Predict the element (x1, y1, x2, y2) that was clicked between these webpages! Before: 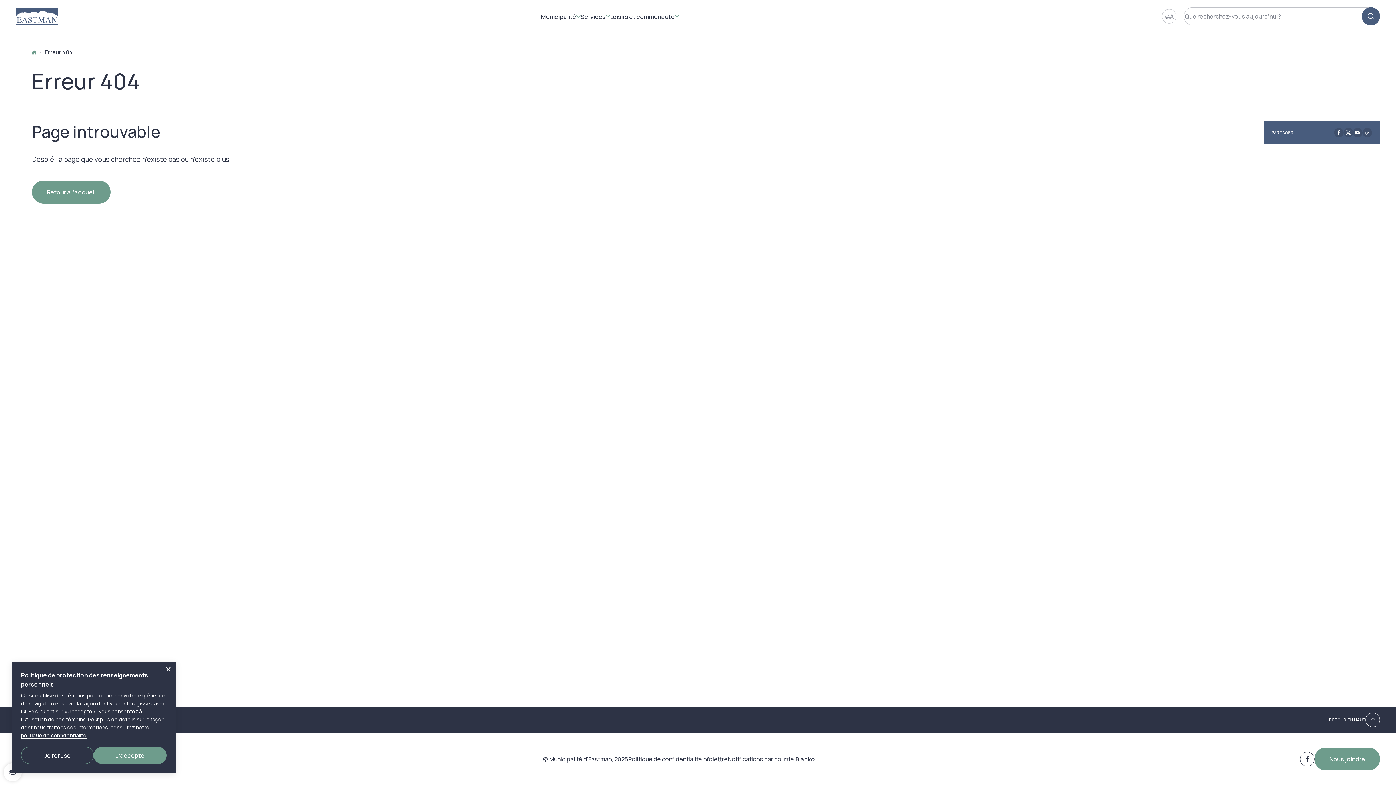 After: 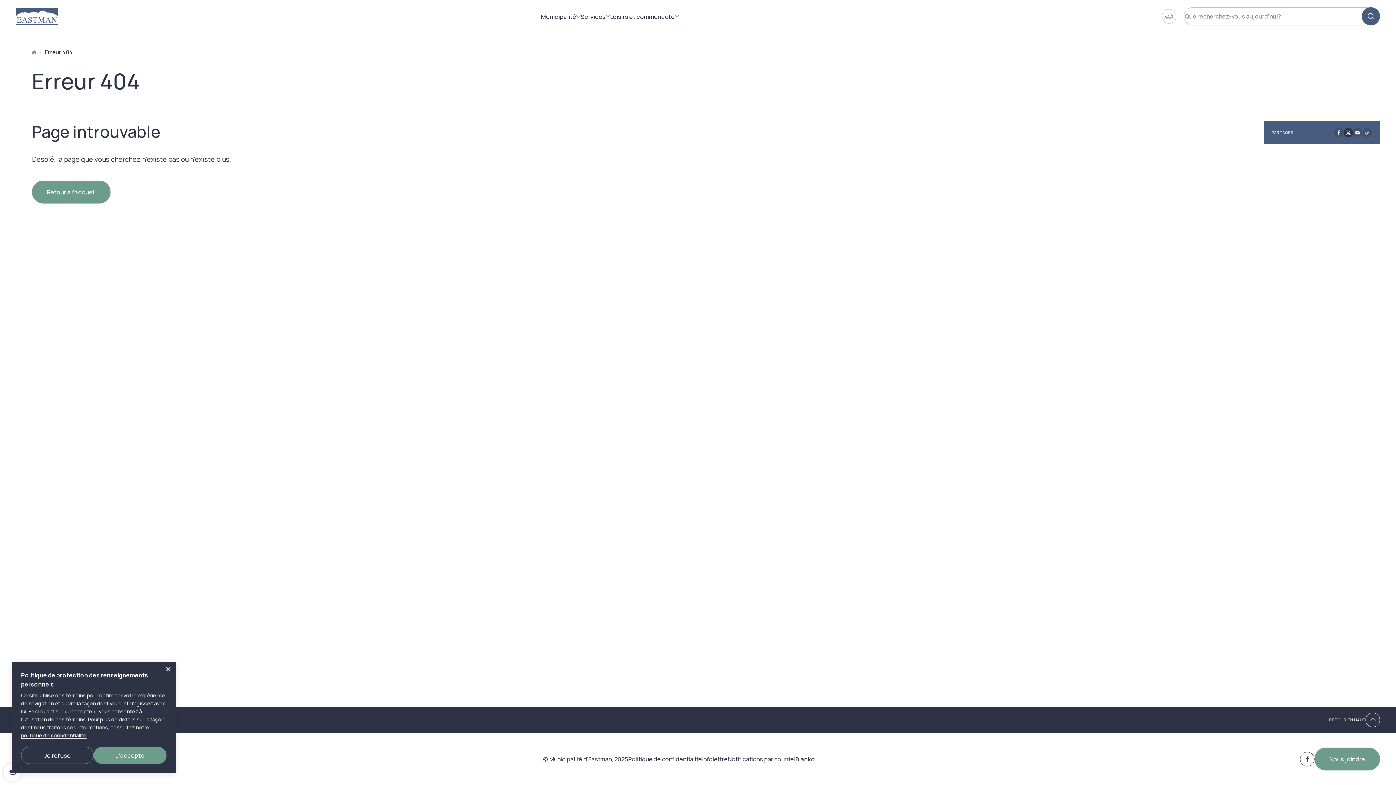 Action: bbox: (1344, 127, 1353, 137)